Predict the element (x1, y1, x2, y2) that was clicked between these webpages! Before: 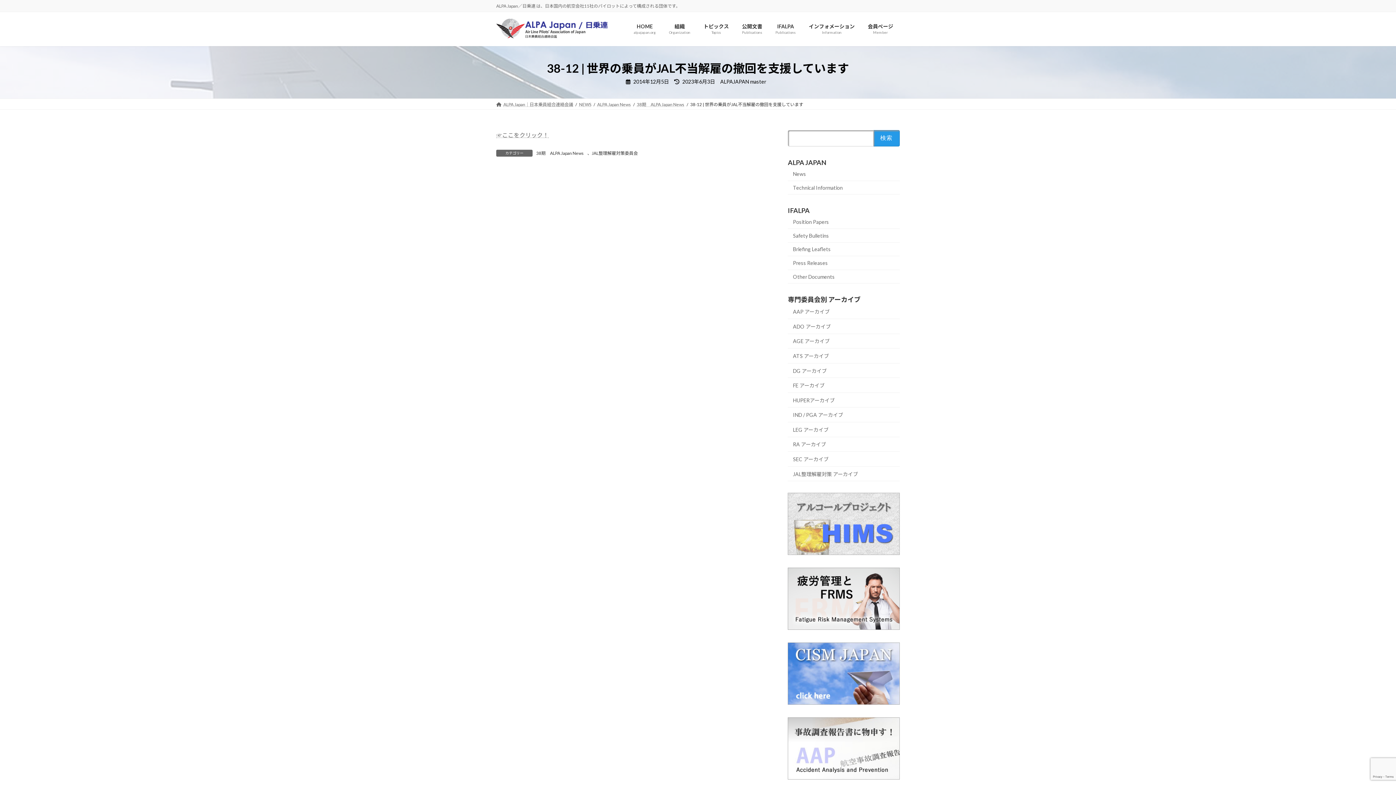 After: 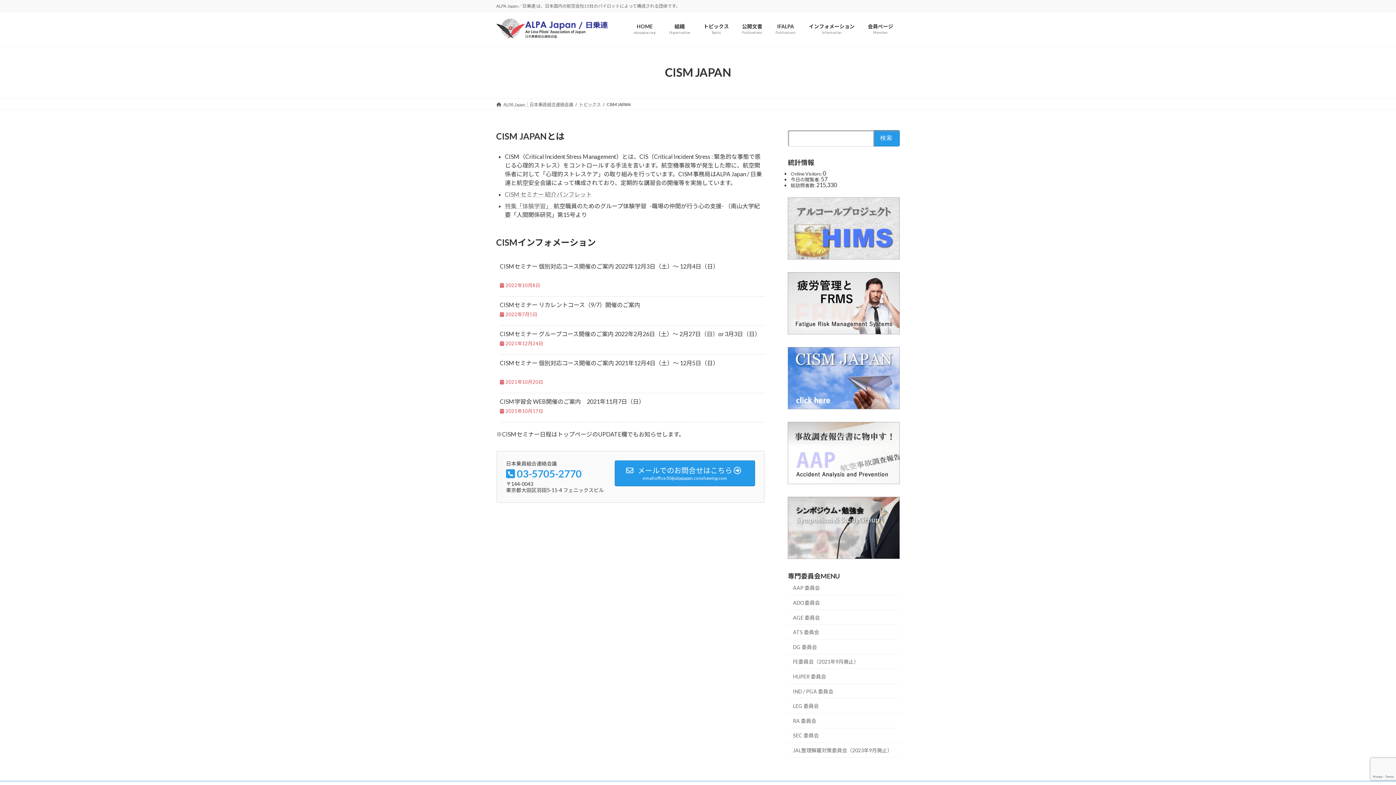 Action: bbox: (788, 699, 900, 706)